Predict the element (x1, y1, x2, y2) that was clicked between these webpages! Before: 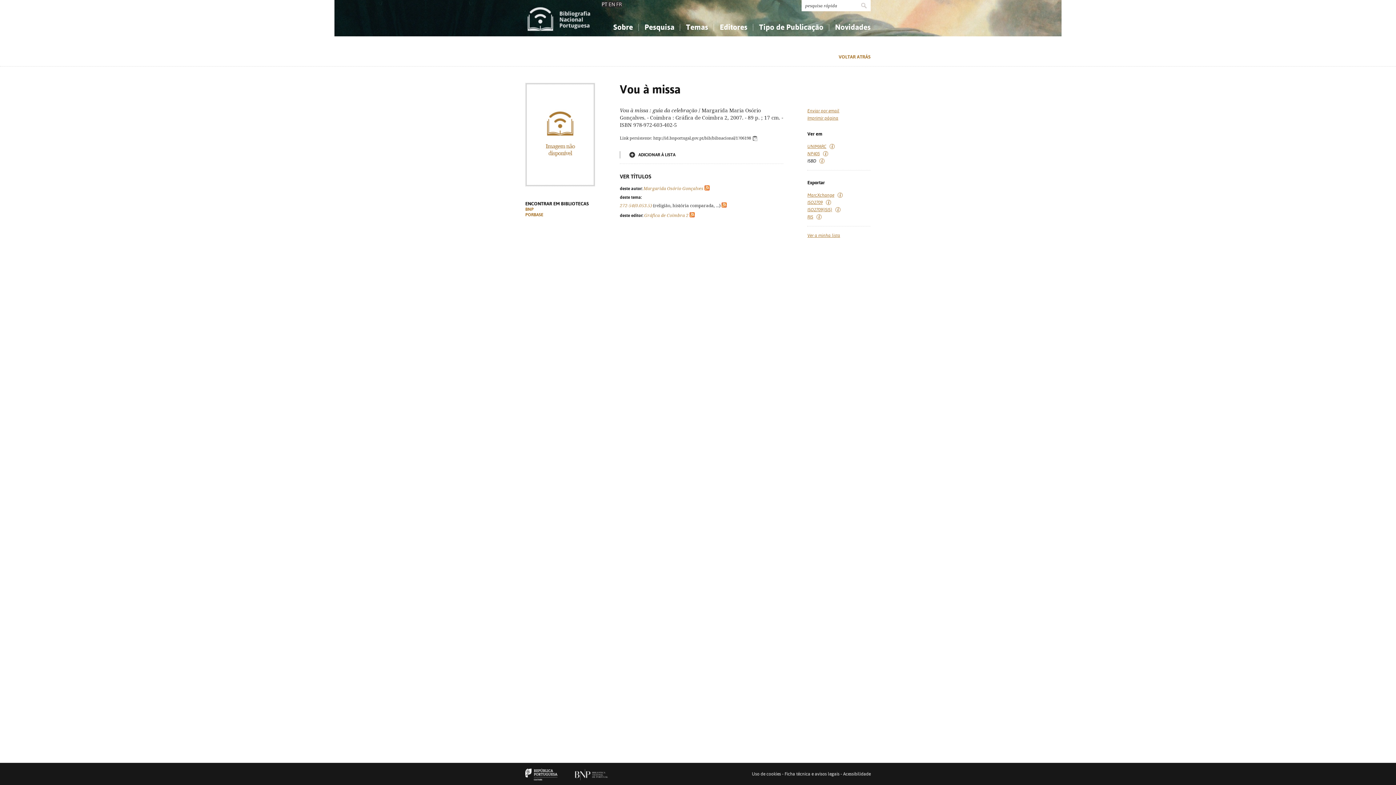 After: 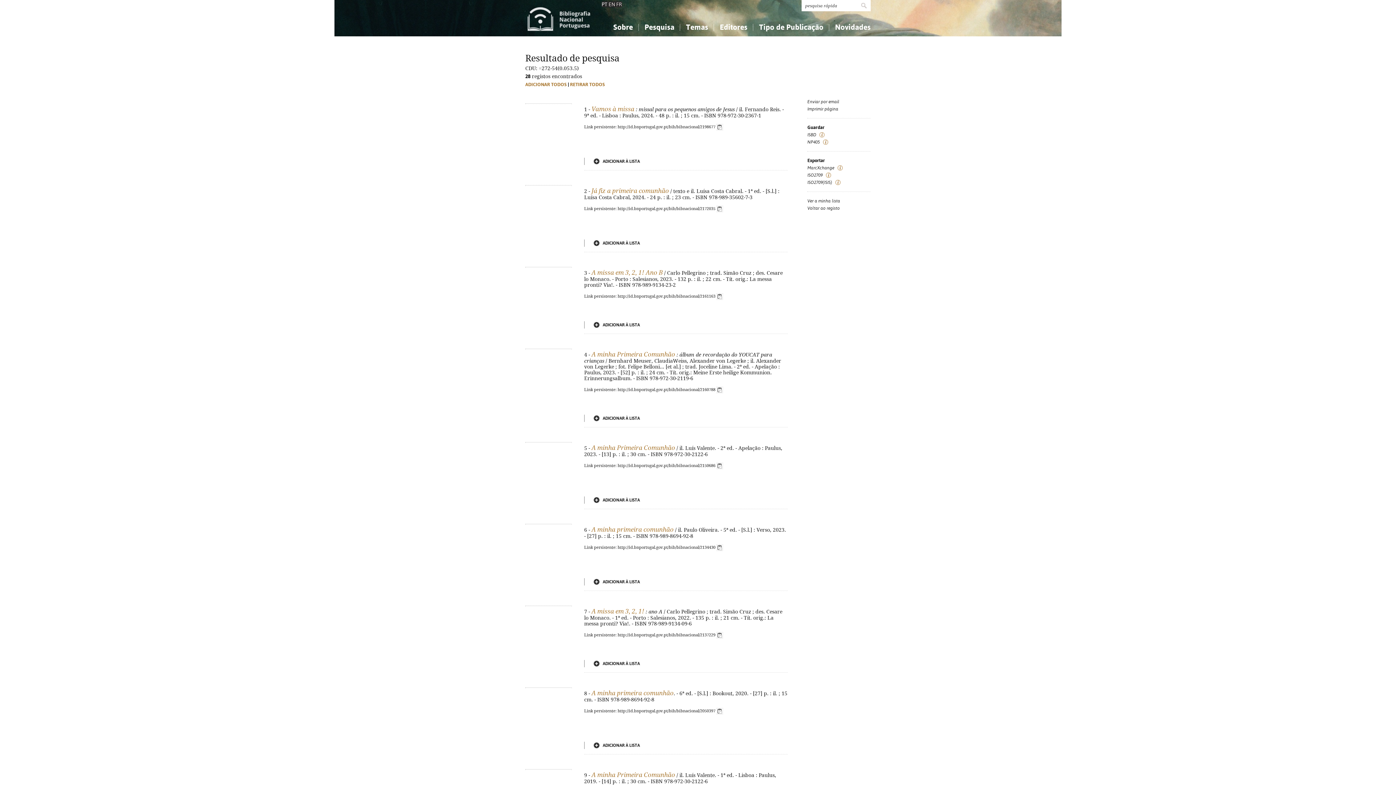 Action: bbox: (620, 203, 652, 208) label: 272-54(0.053.5)